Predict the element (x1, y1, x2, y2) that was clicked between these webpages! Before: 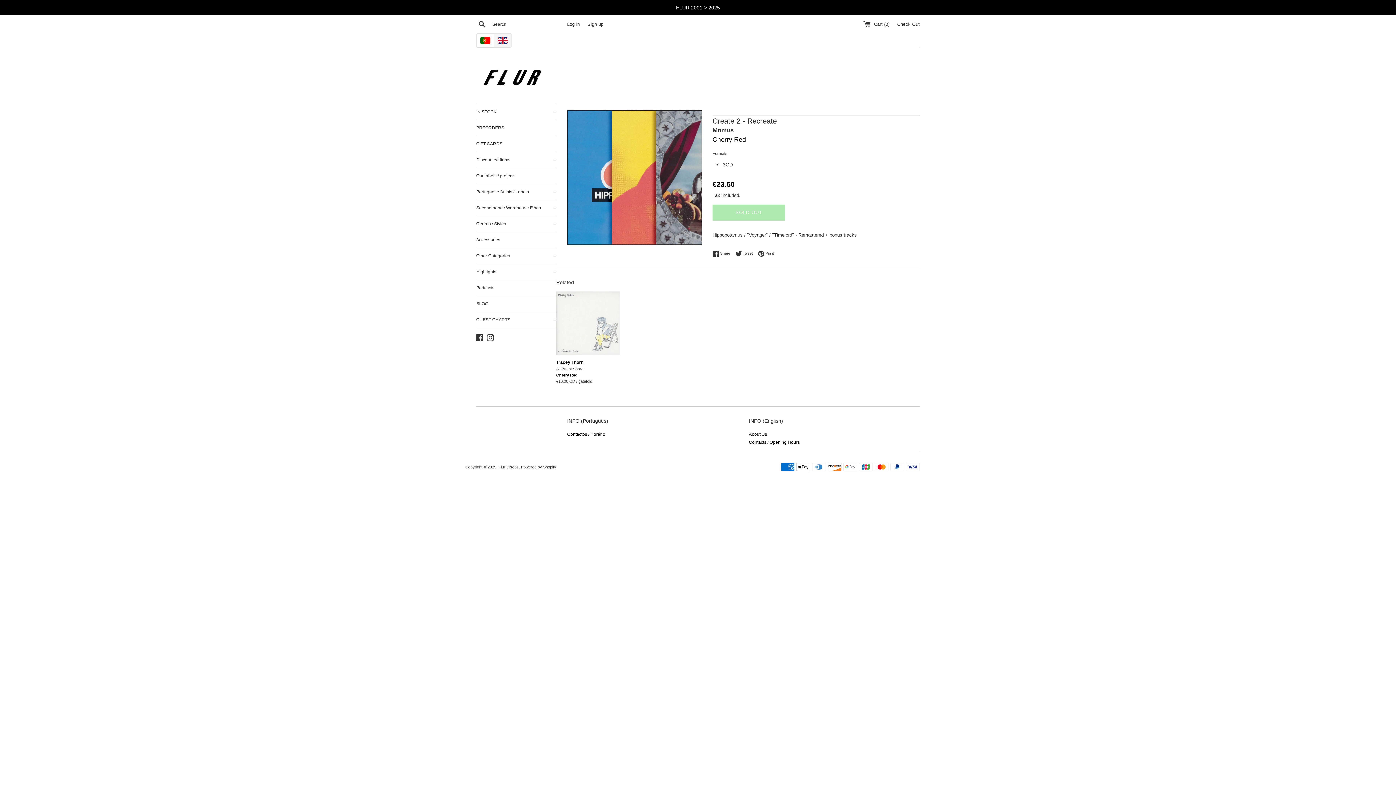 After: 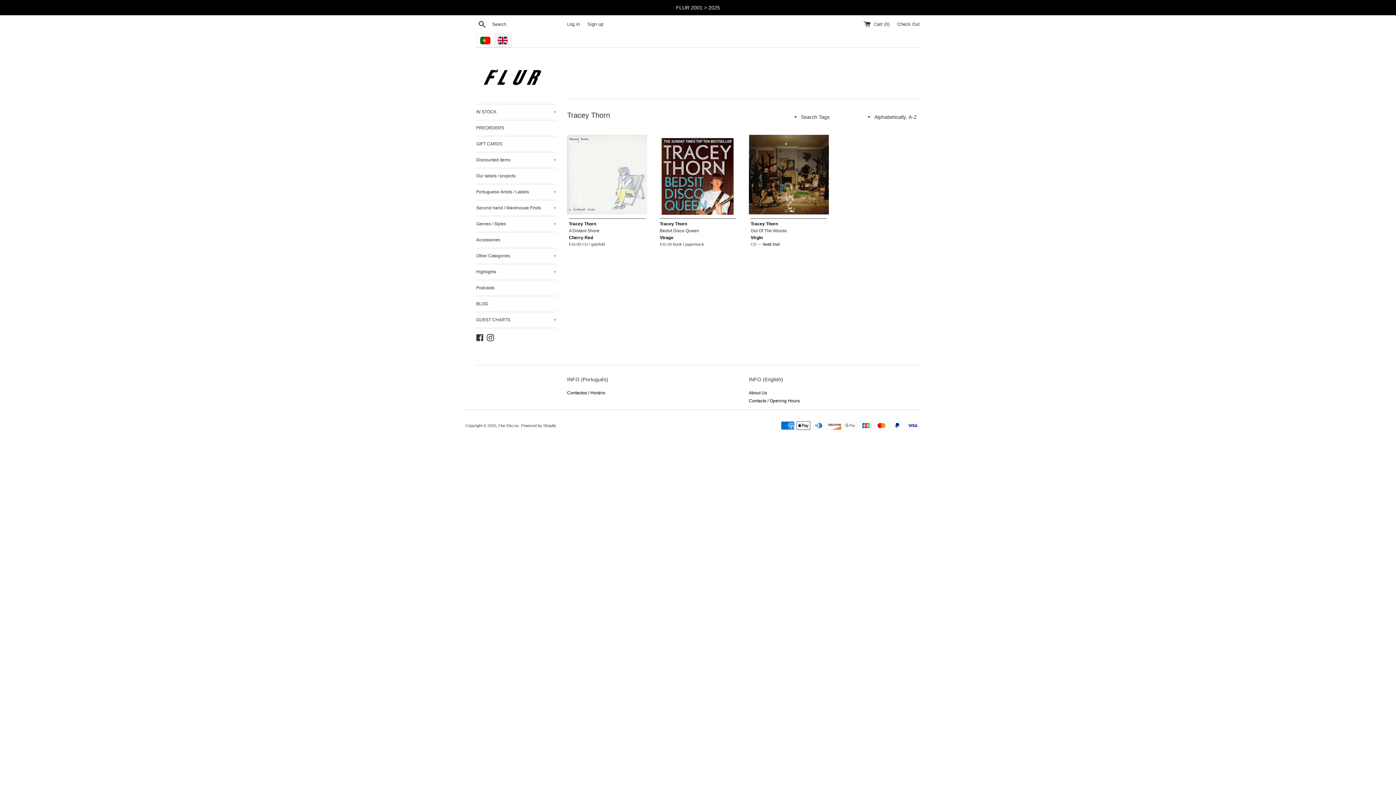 Action: bbox: (556, 360, 583, 365) label: Tracey Thorn